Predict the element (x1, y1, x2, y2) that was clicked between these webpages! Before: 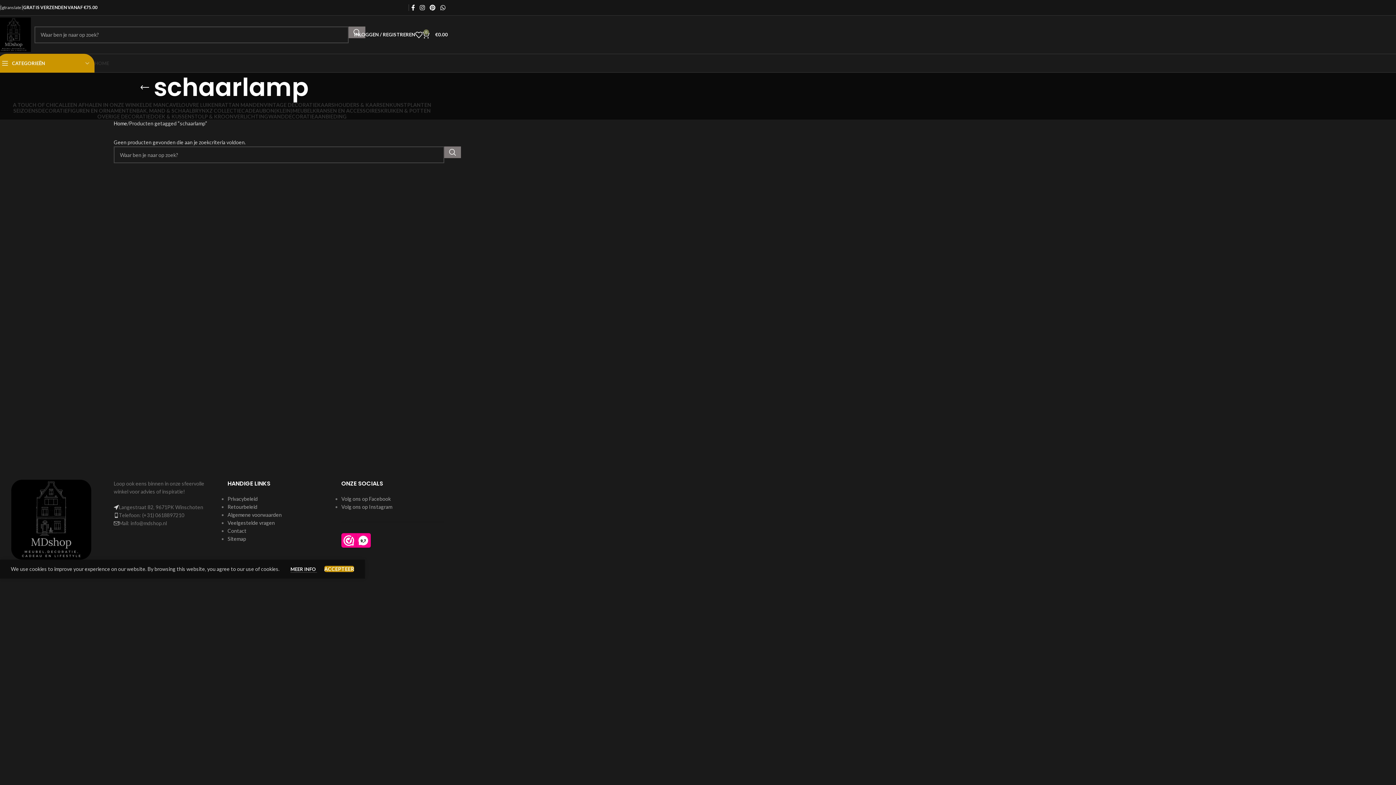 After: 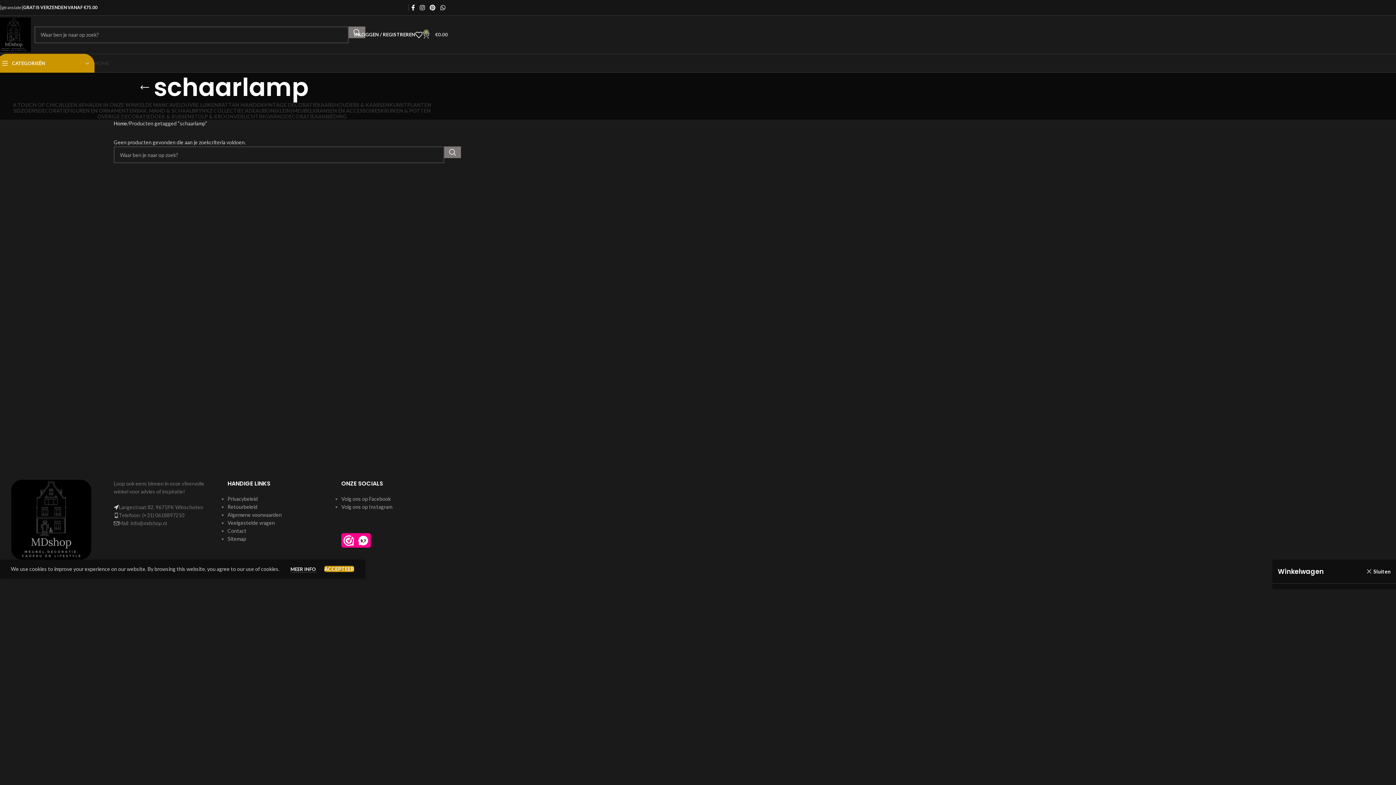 Action: bbox: (422, 27, 448, 42) label: 0
€0.00